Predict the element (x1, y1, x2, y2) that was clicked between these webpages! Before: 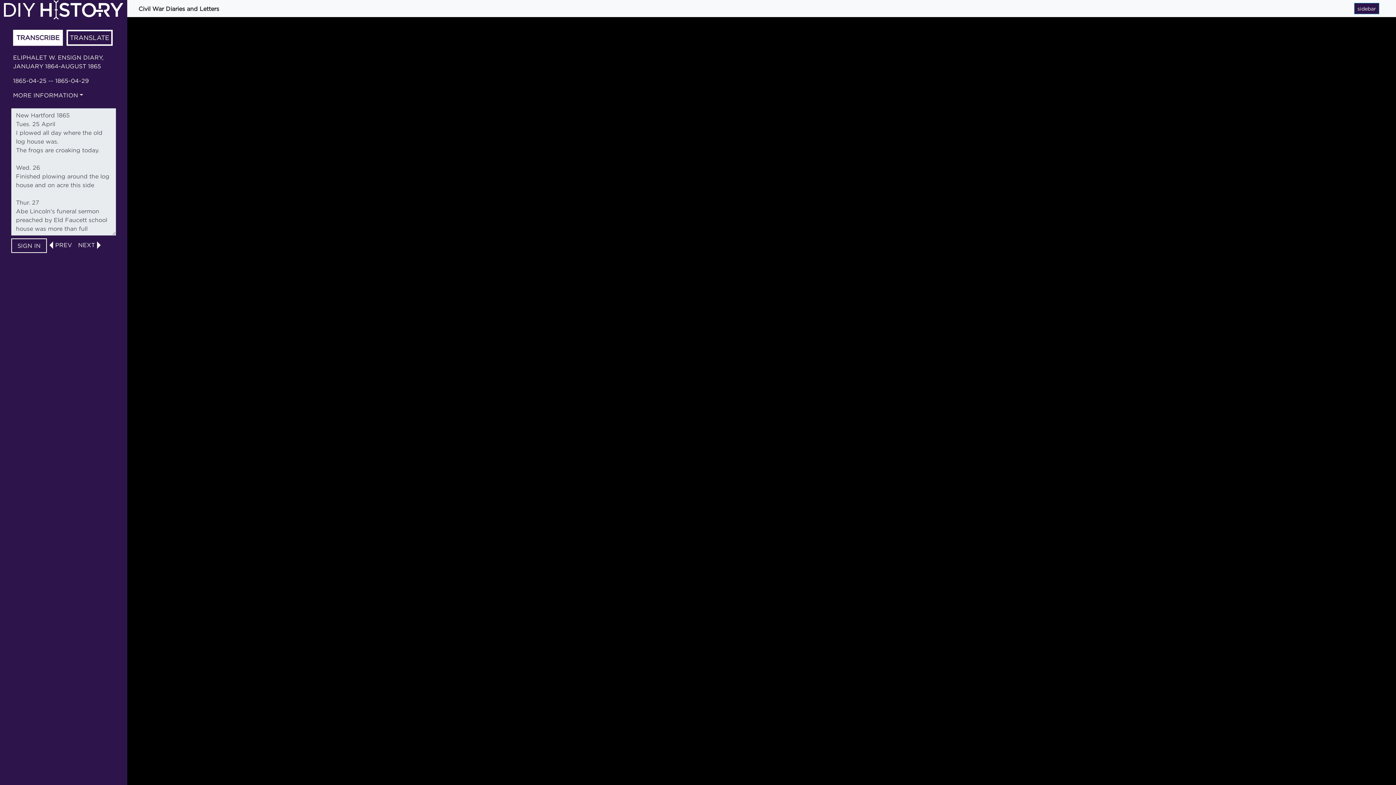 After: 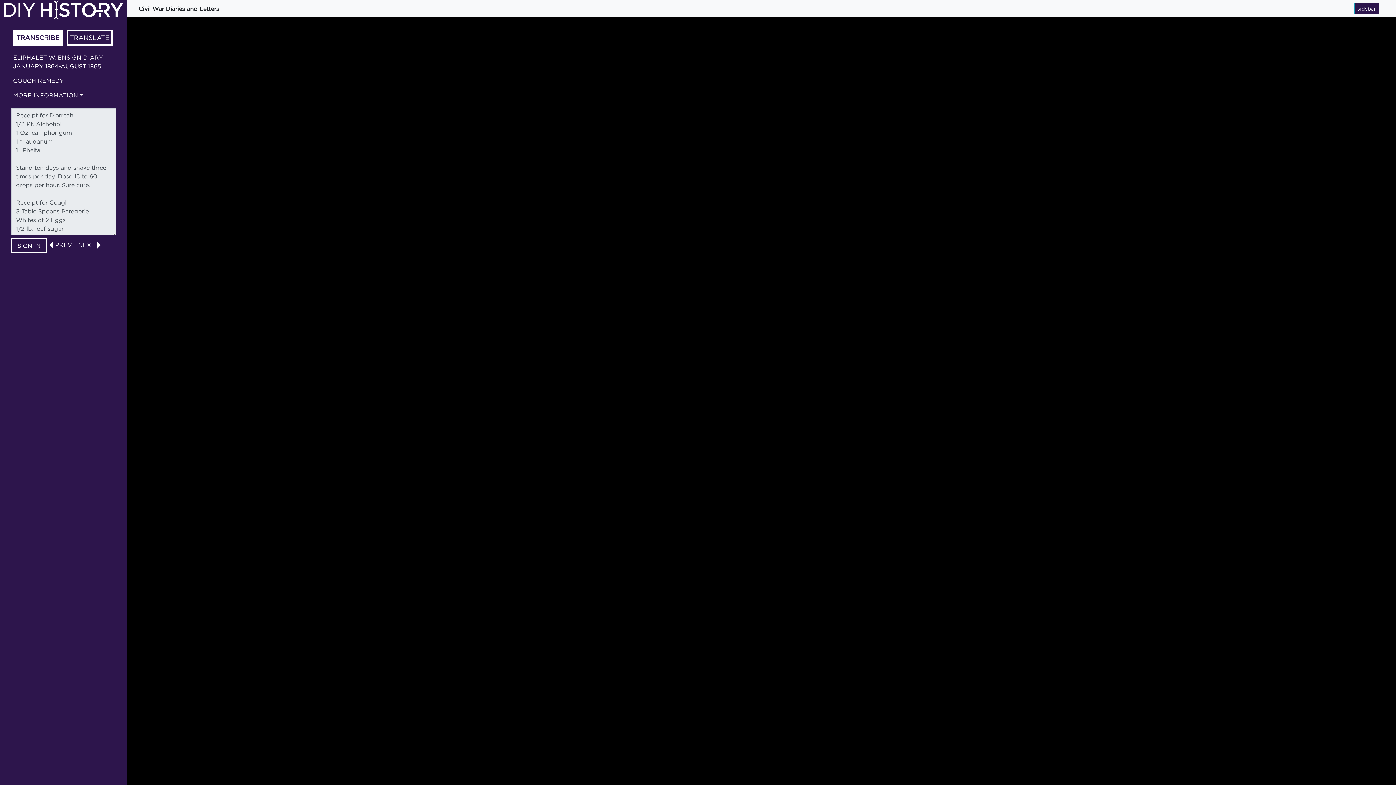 Action: bbox: (76, 241, 97, 247) label: NEXT